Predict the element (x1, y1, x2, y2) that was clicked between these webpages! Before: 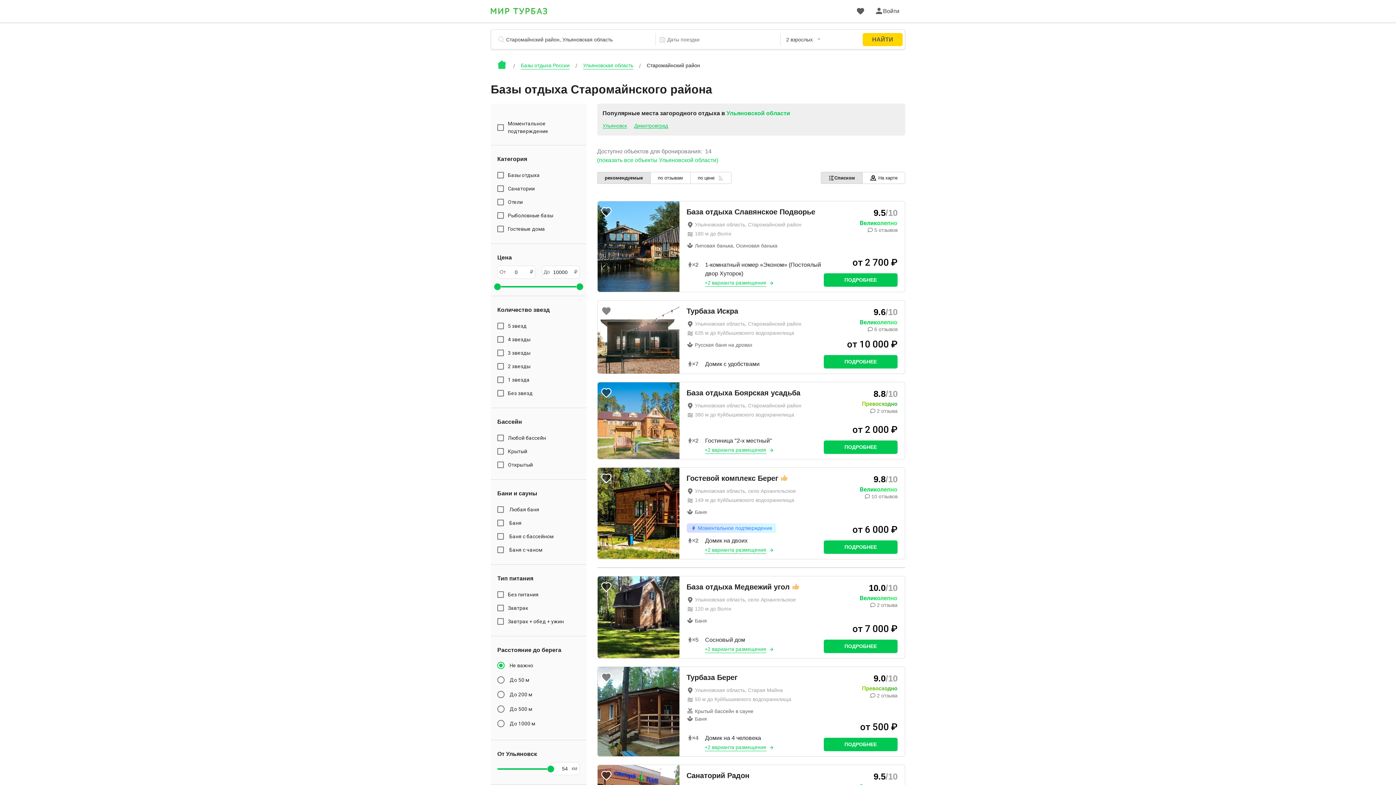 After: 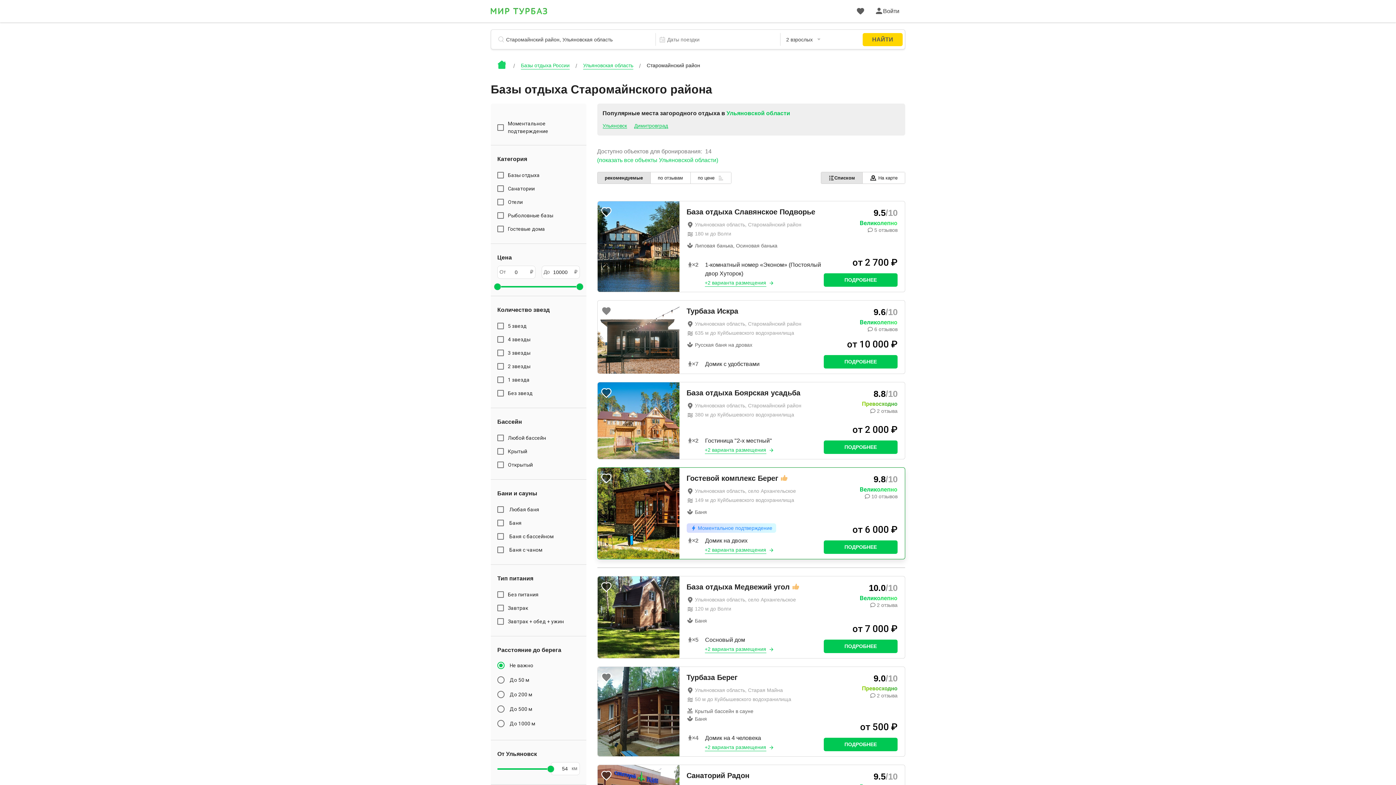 Action: bbox: (686, 523, 776, 533) label: Моментальное подтверждение